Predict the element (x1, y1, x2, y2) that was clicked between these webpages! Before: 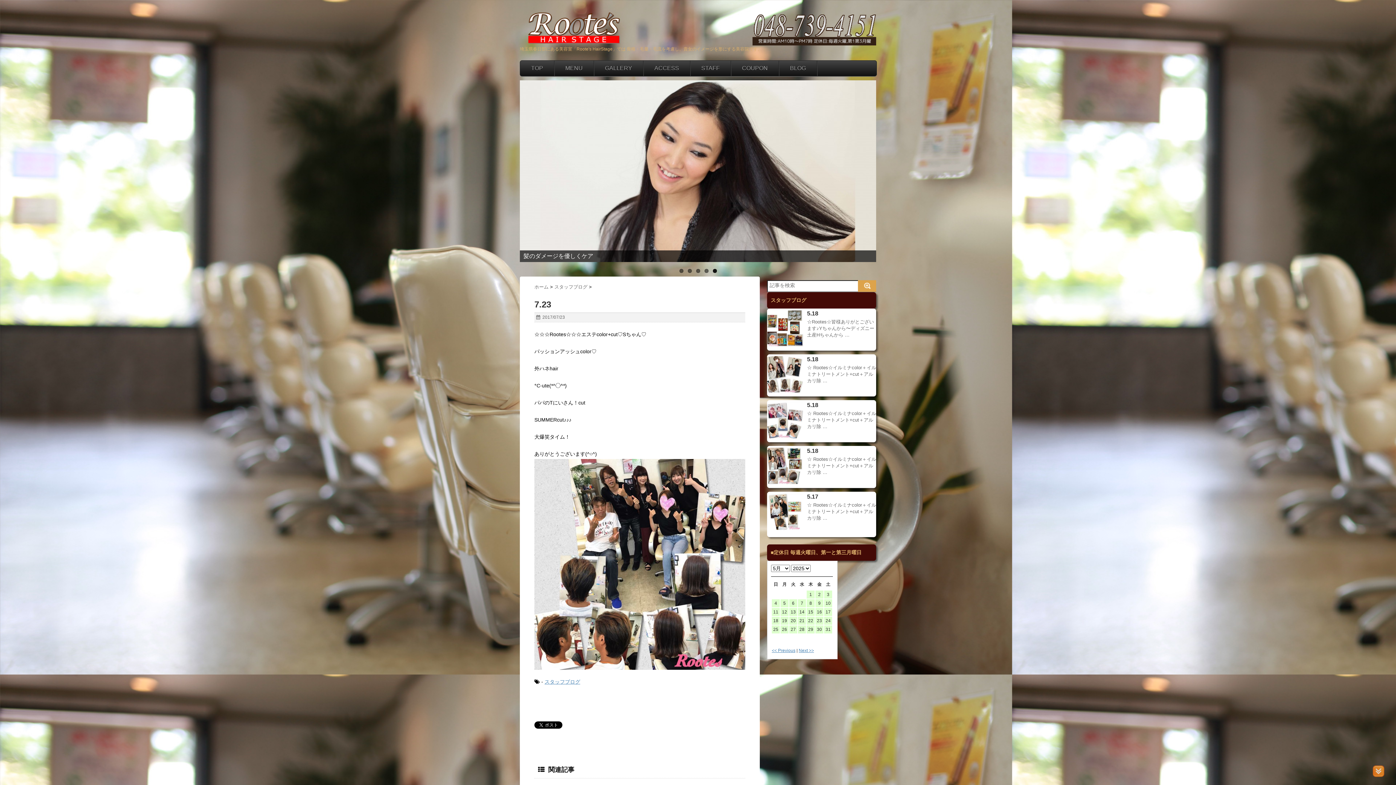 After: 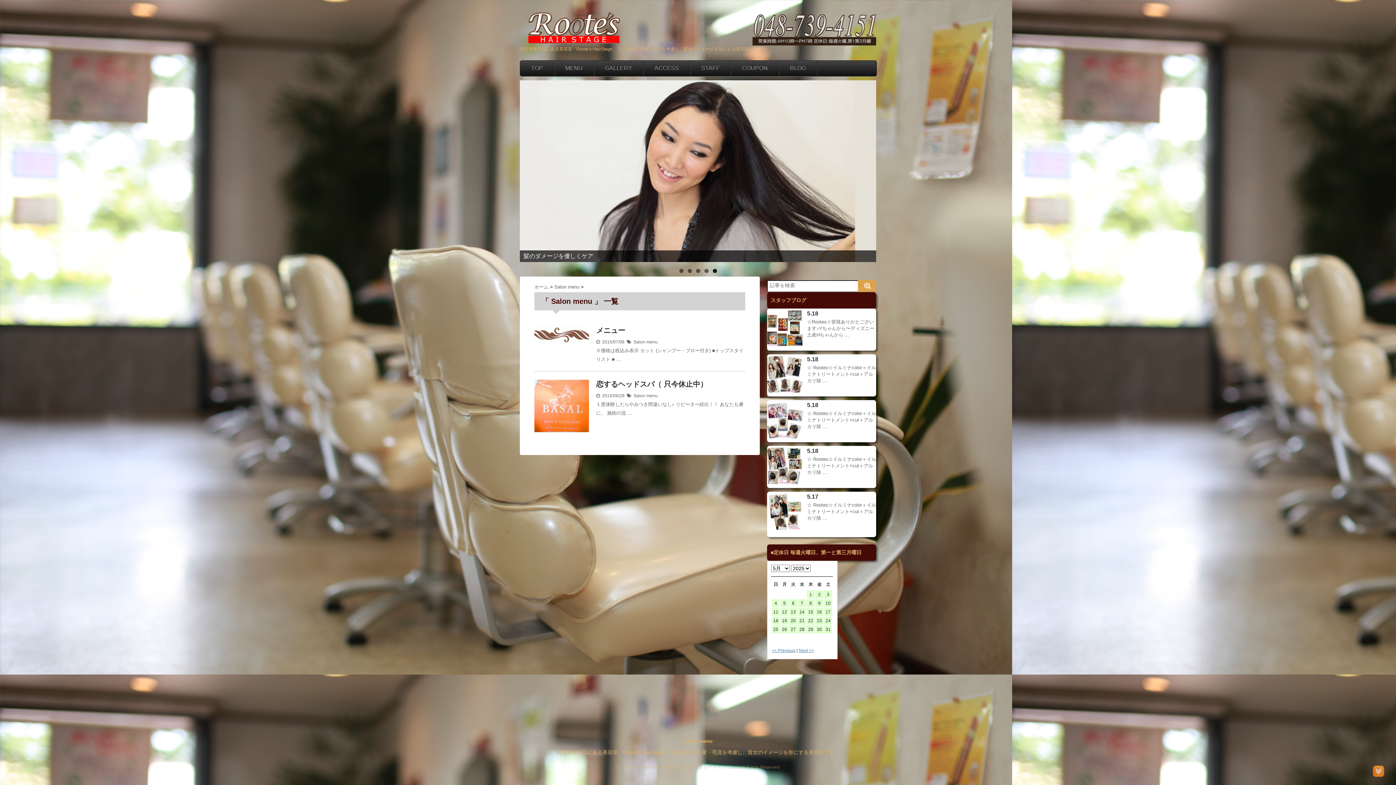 Action: label: MENU bbox: (554, 60, 593, 76)